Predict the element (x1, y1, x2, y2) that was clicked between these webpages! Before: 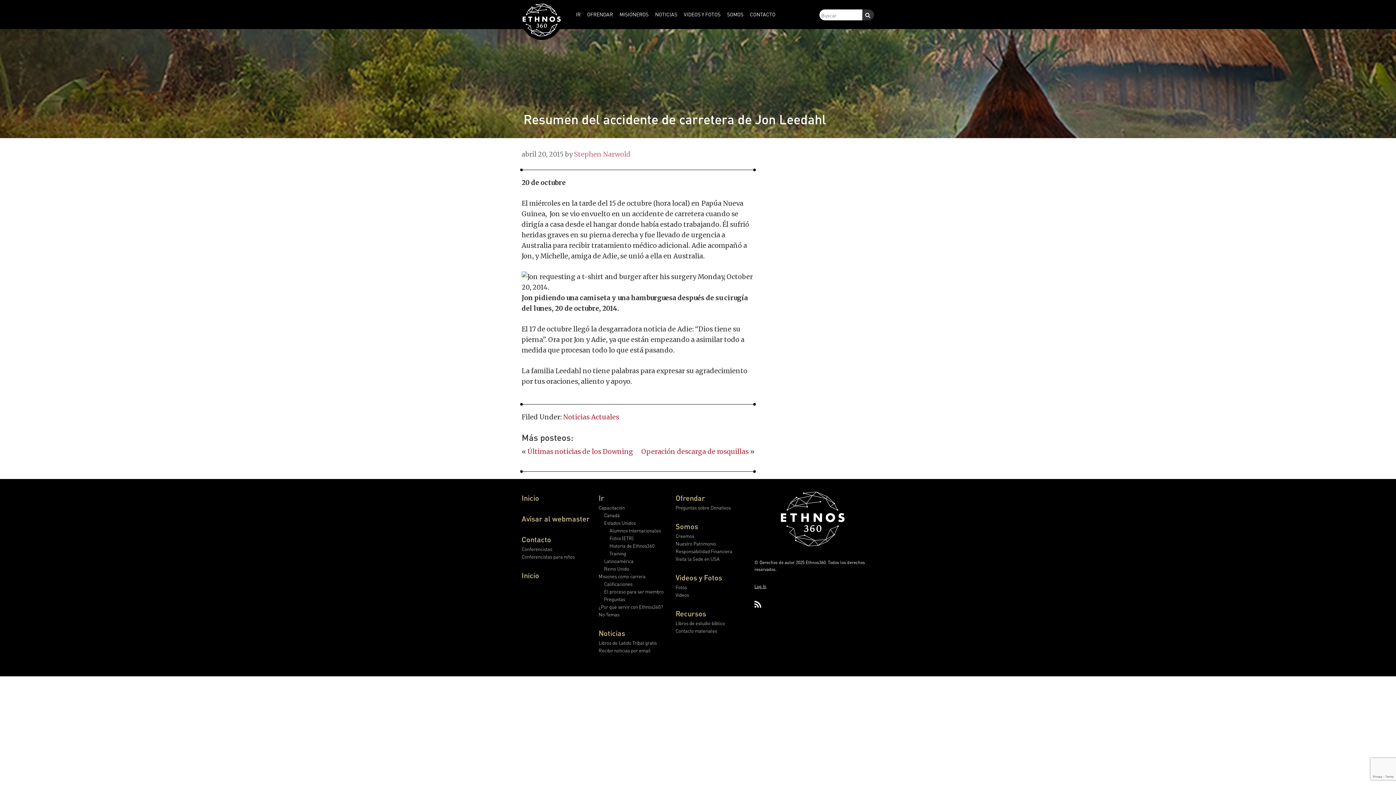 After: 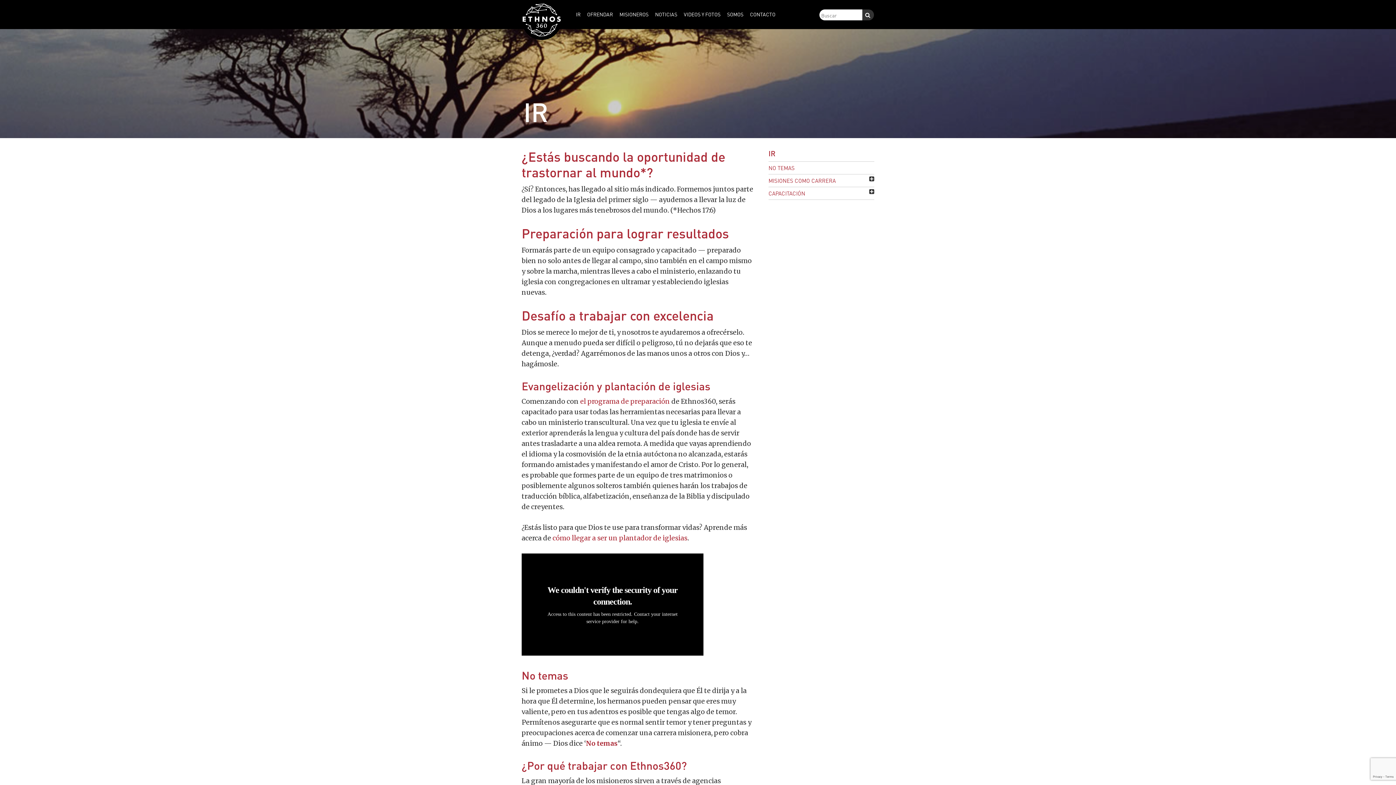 Action: bbox: (598, 493, 604, 502) label: Ir